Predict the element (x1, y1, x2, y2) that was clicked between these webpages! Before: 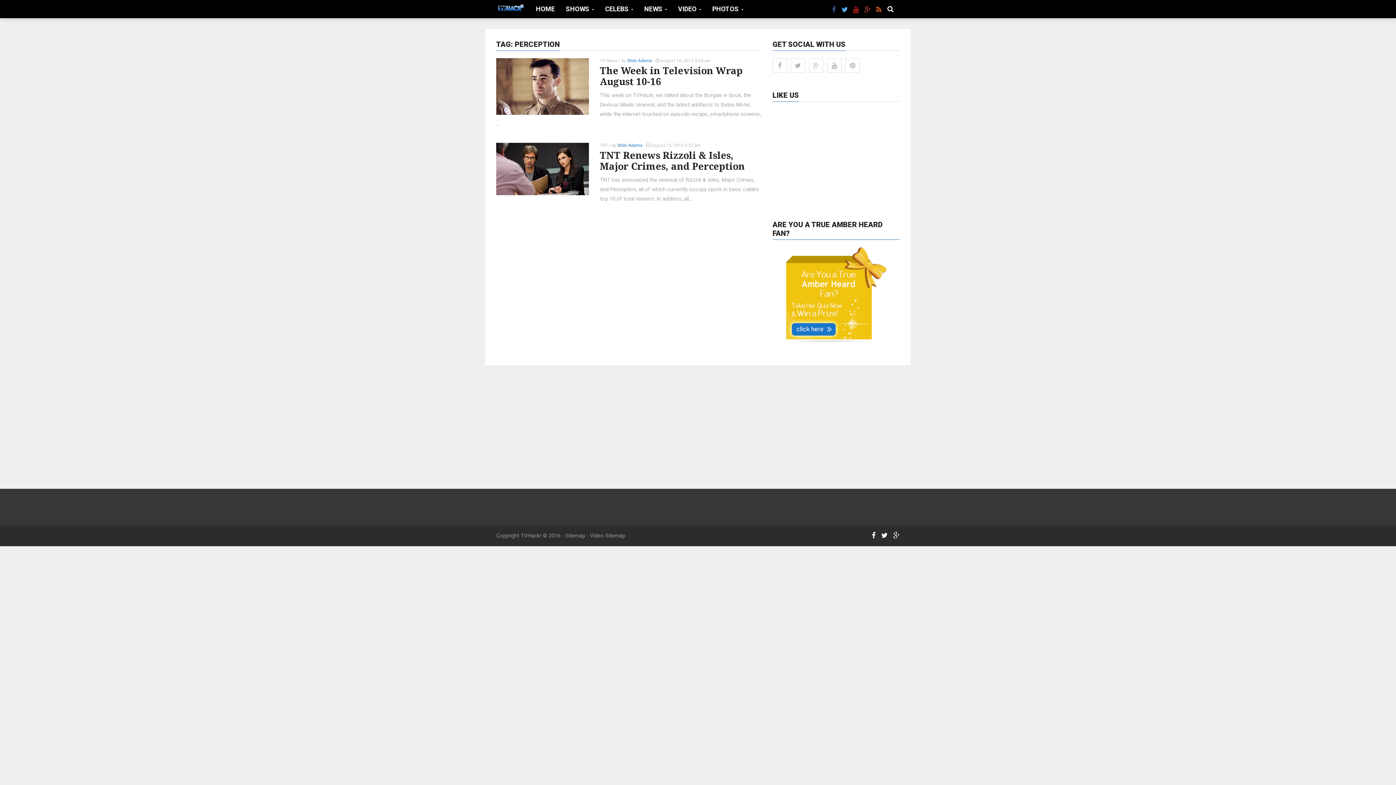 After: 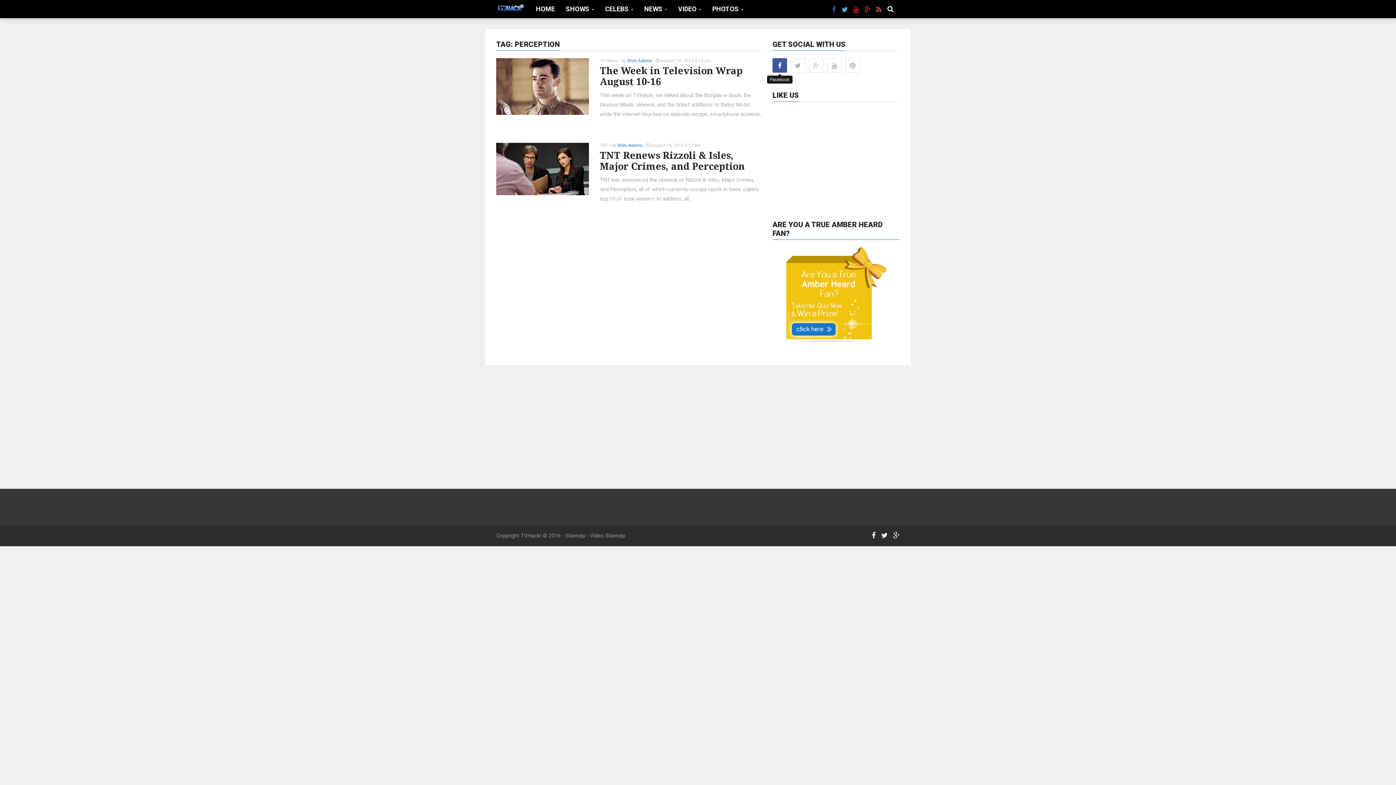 Action: bbox: (772, 58, 787, 72)